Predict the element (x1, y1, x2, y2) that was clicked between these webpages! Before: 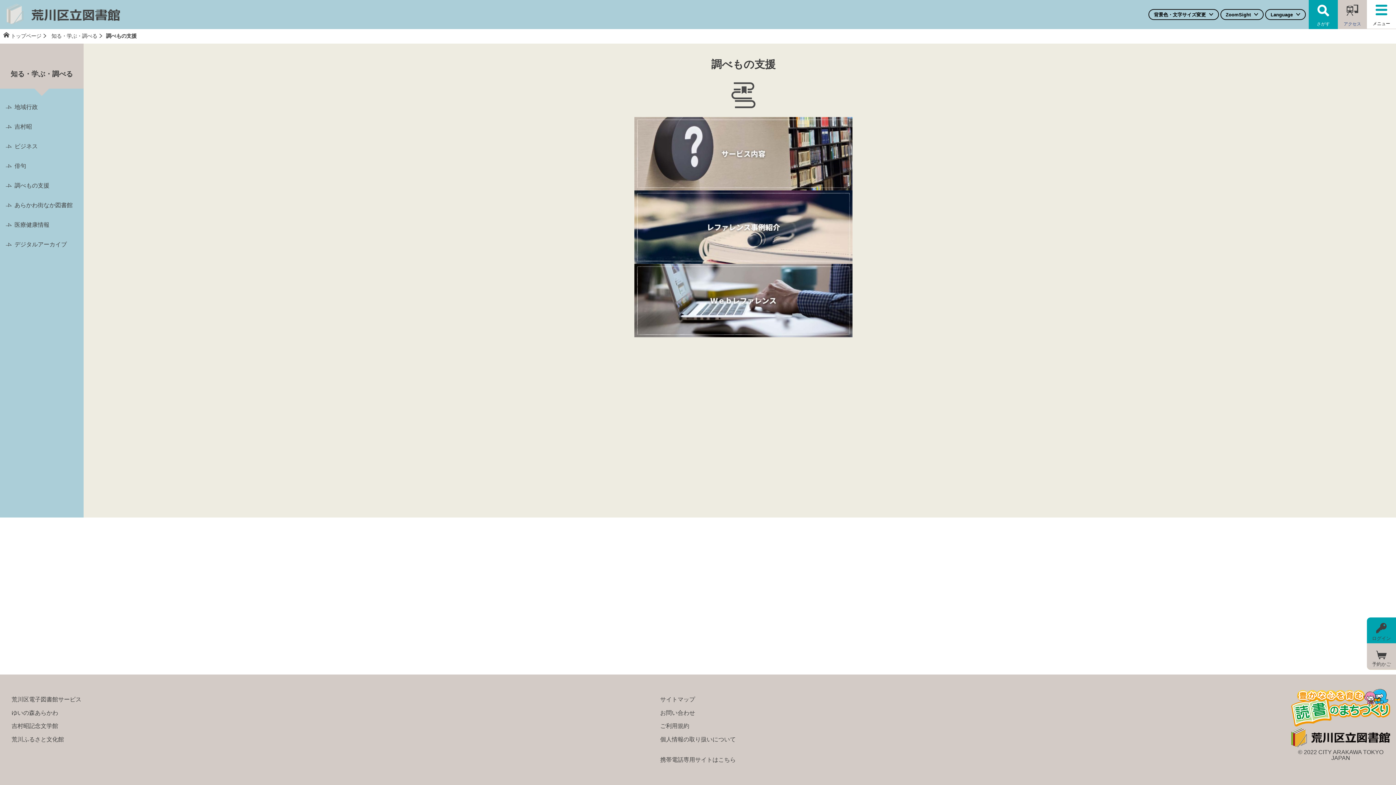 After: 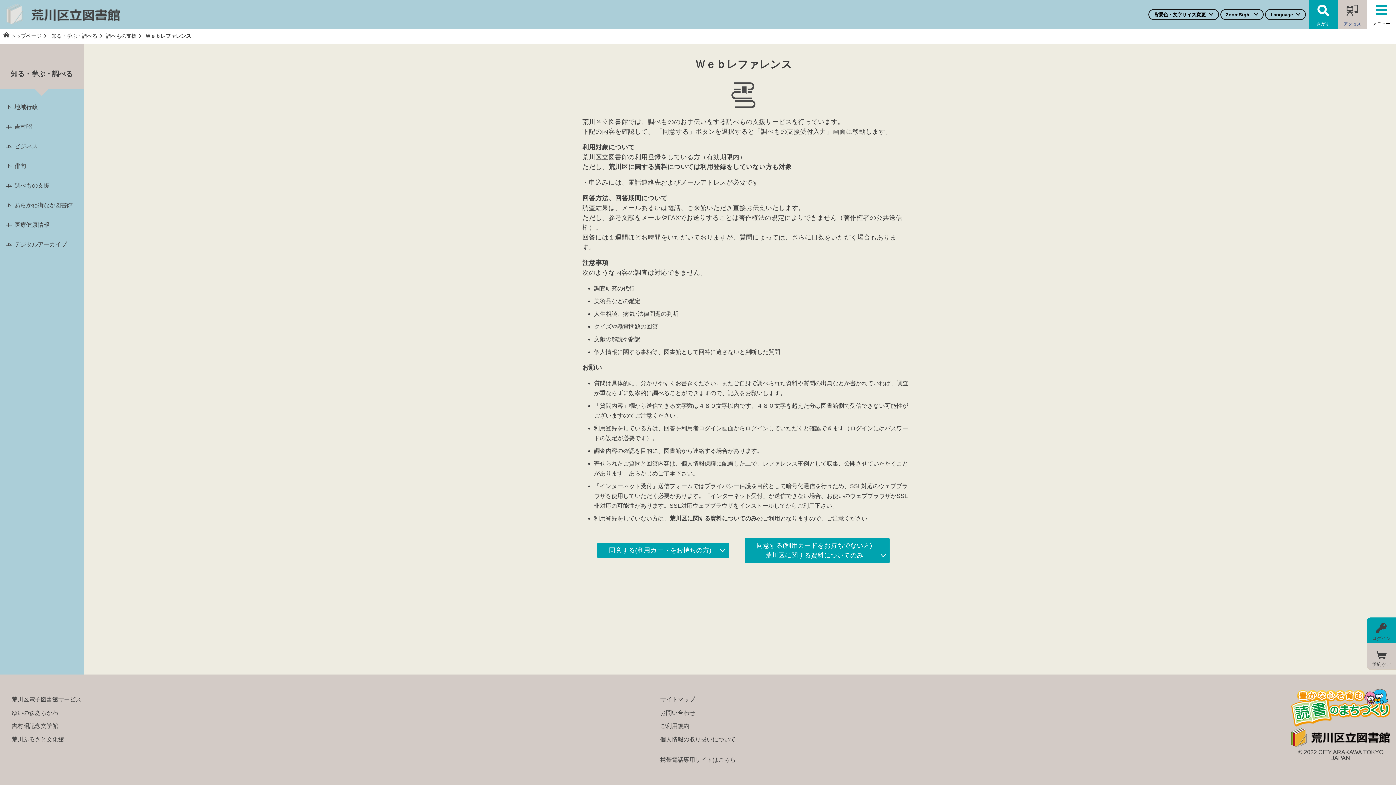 Action: bbox: (634, 332, 852, 338)